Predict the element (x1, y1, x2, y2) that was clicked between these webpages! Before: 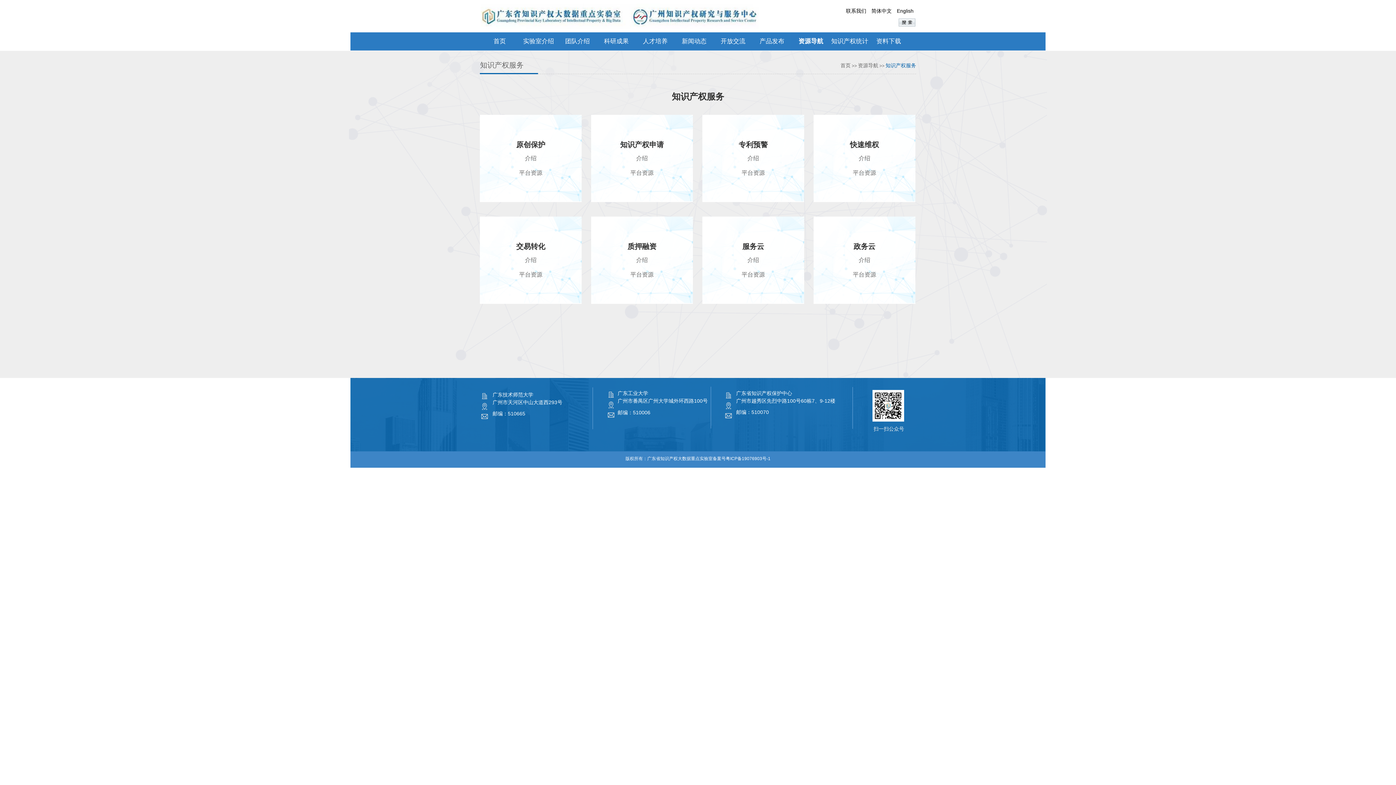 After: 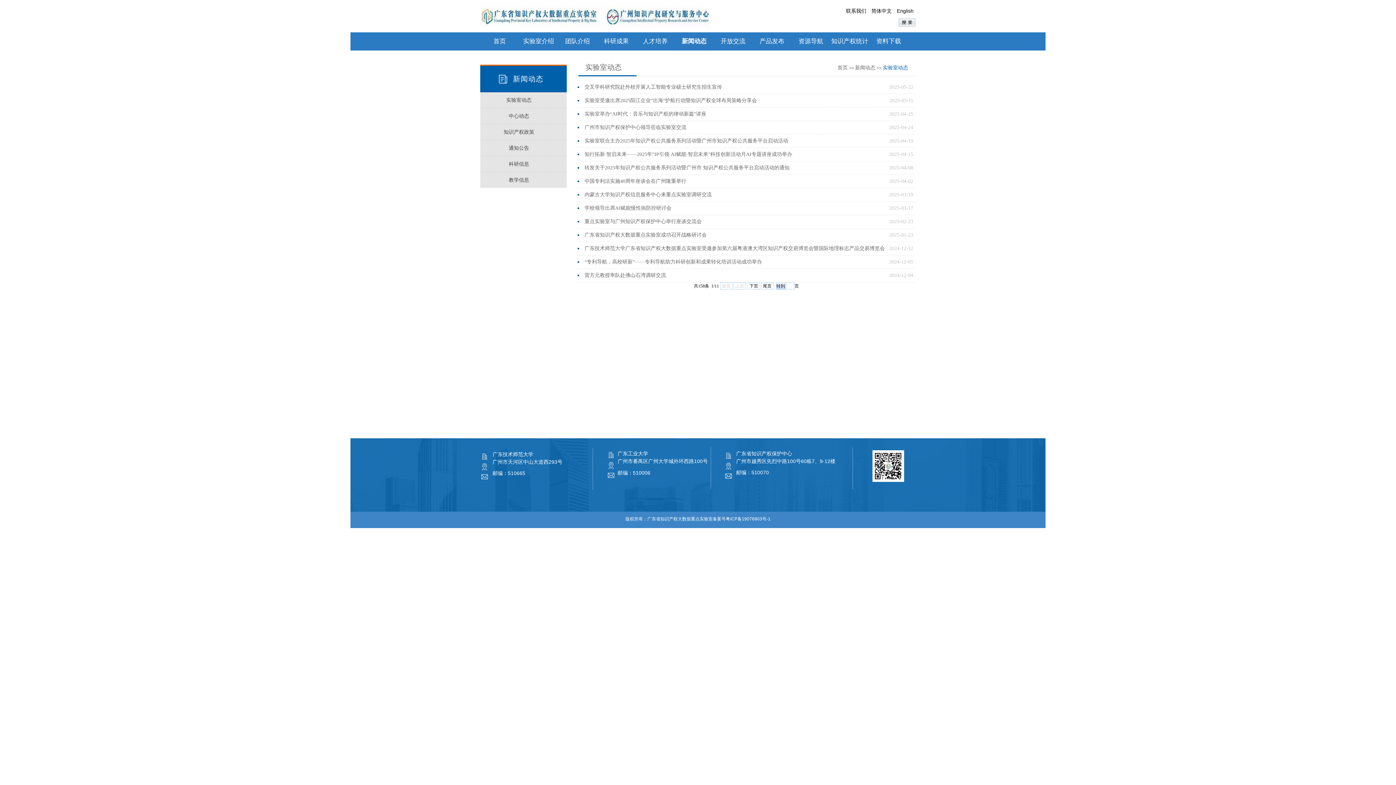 Action: bbox: (674, 32, 713, 50) label: 新闻动态